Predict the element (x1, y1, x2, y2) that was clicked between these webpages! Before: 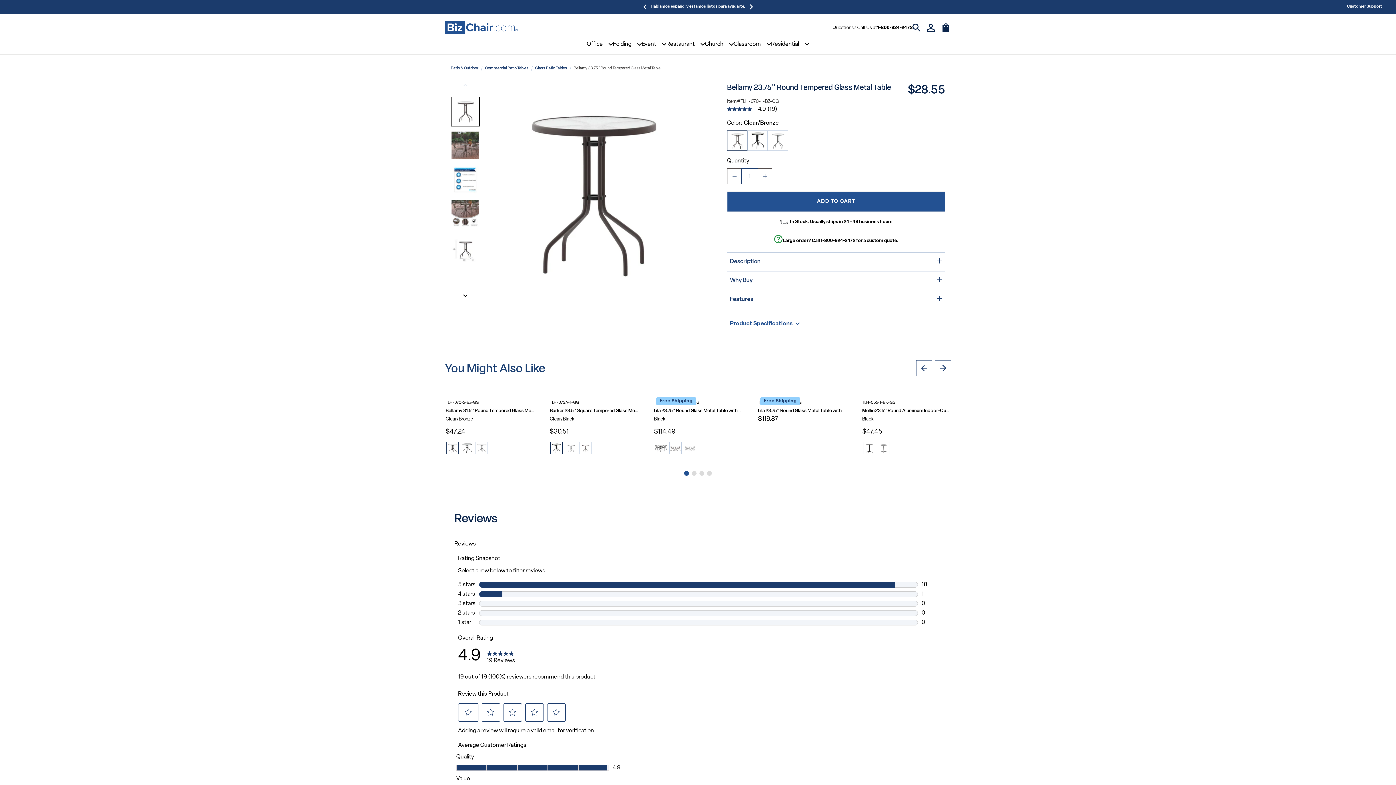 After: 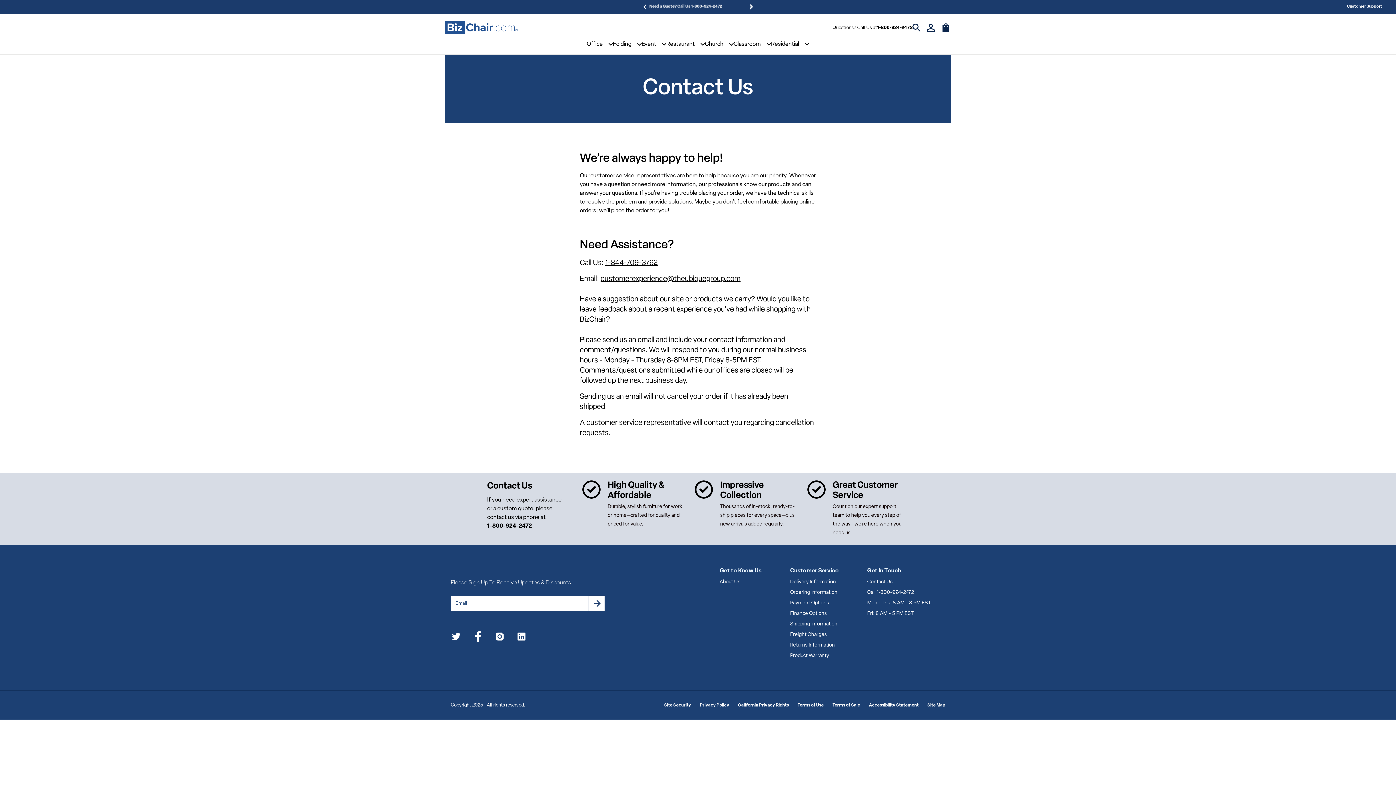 Action: label: Customer Support bbox: (1347, 4, 1382, 9)